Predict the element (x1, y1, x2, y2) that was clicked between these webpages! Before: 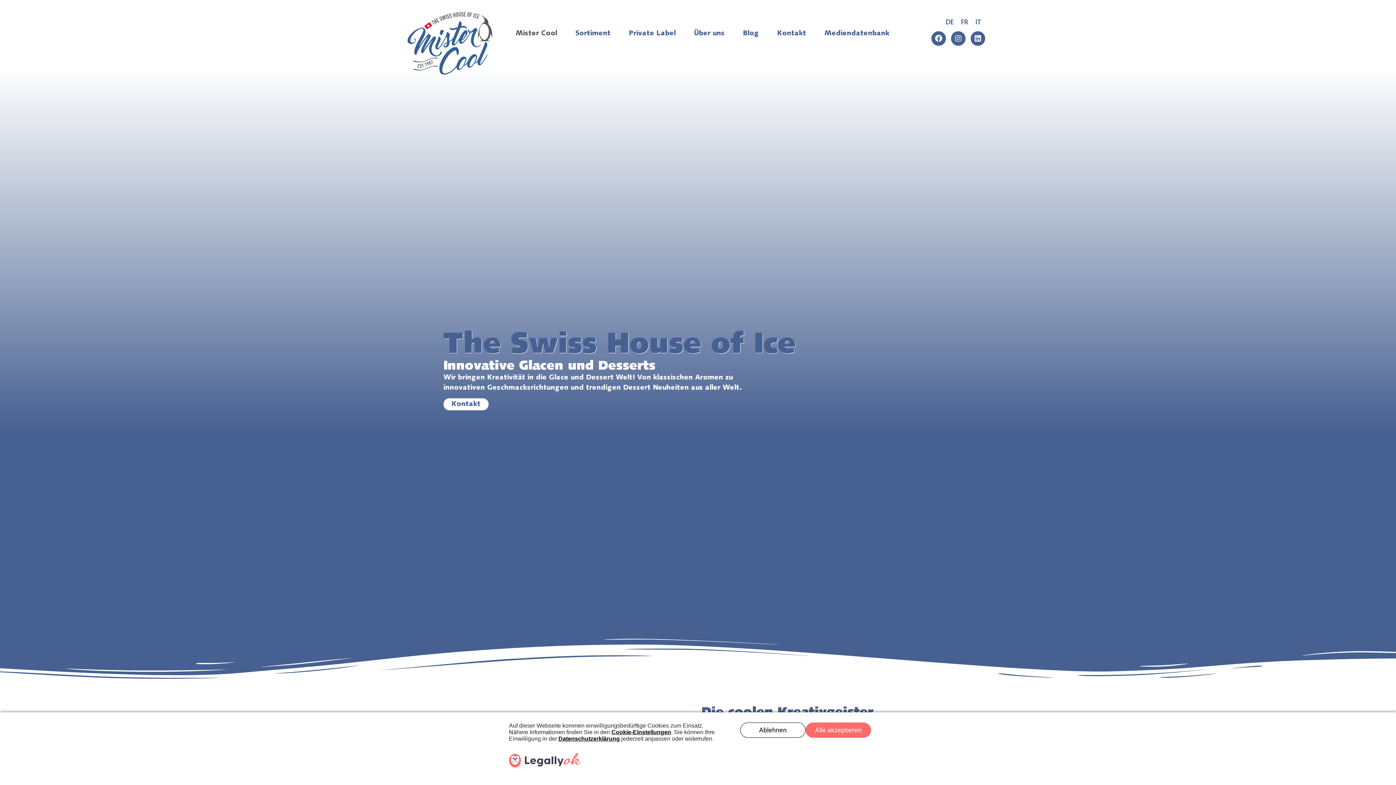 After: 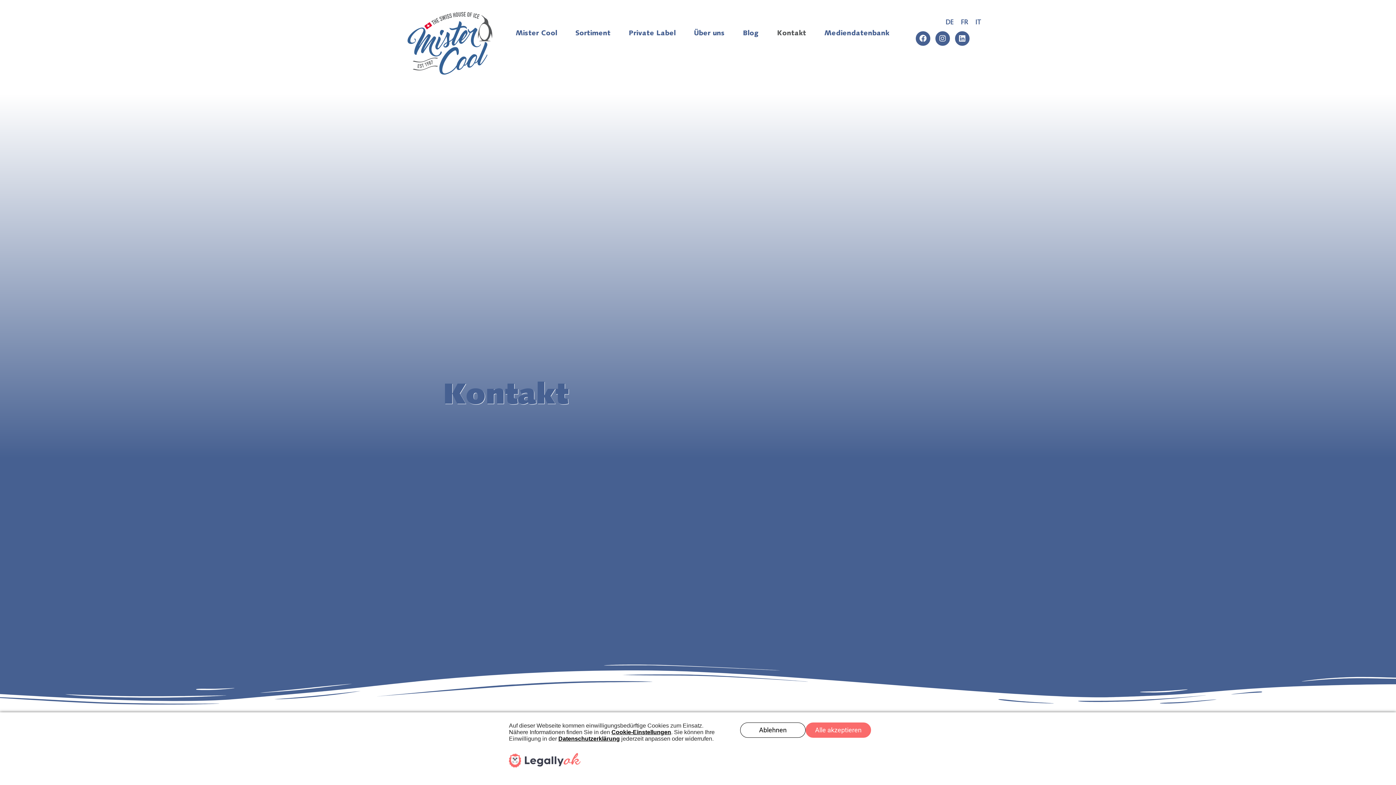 Action: bbox: (443, 398, 488, 410) label: Kontakt